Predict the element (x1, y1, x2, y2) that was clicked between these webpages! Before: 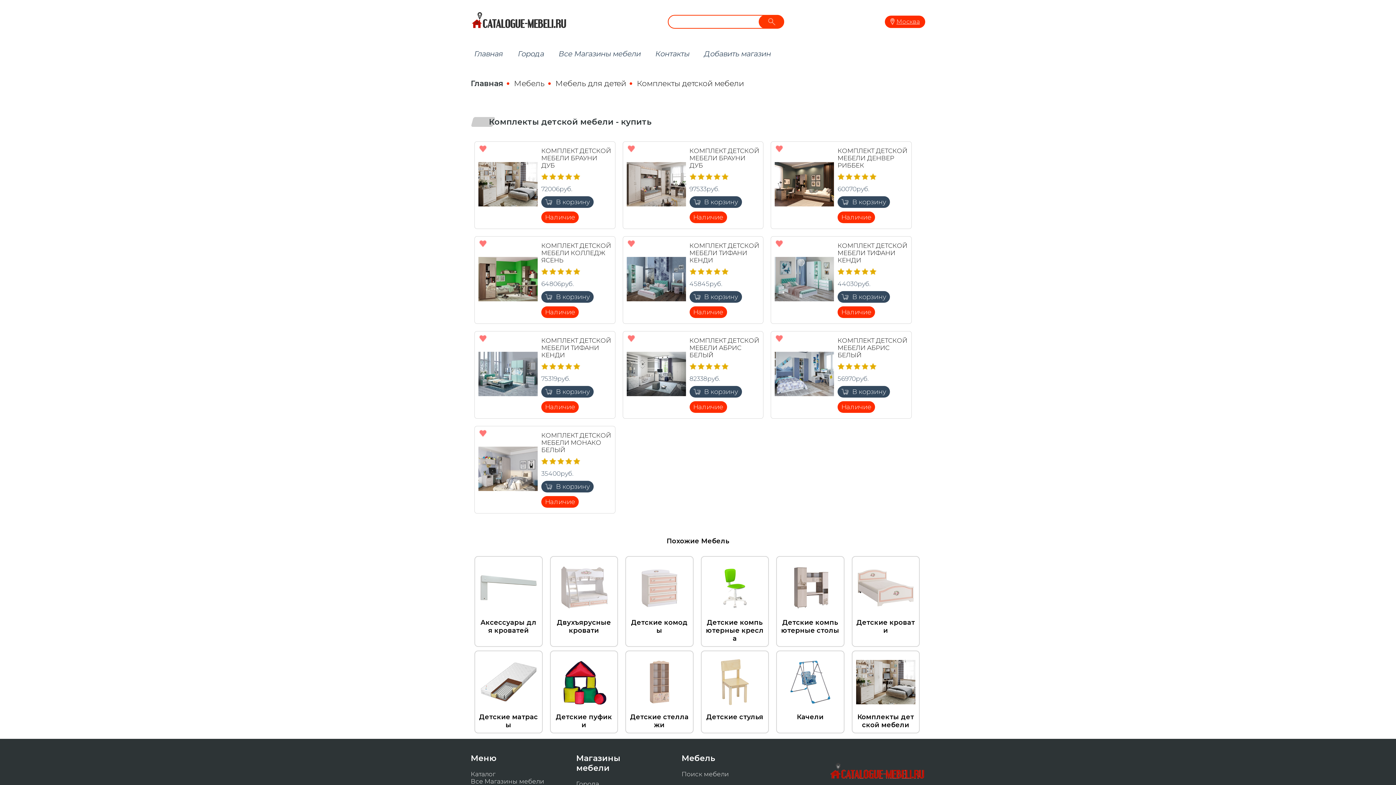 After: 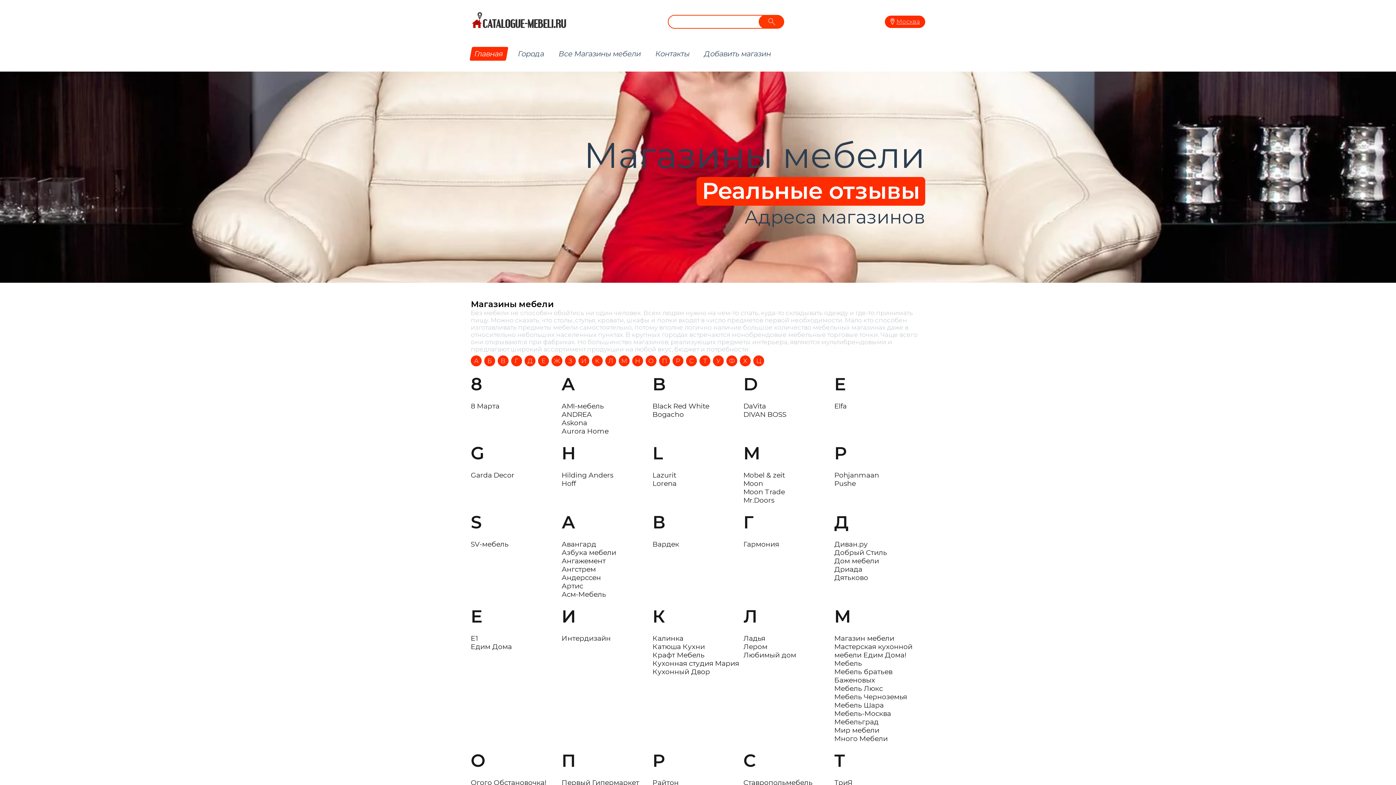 Action: bbox: (470, 23, 567, 32)